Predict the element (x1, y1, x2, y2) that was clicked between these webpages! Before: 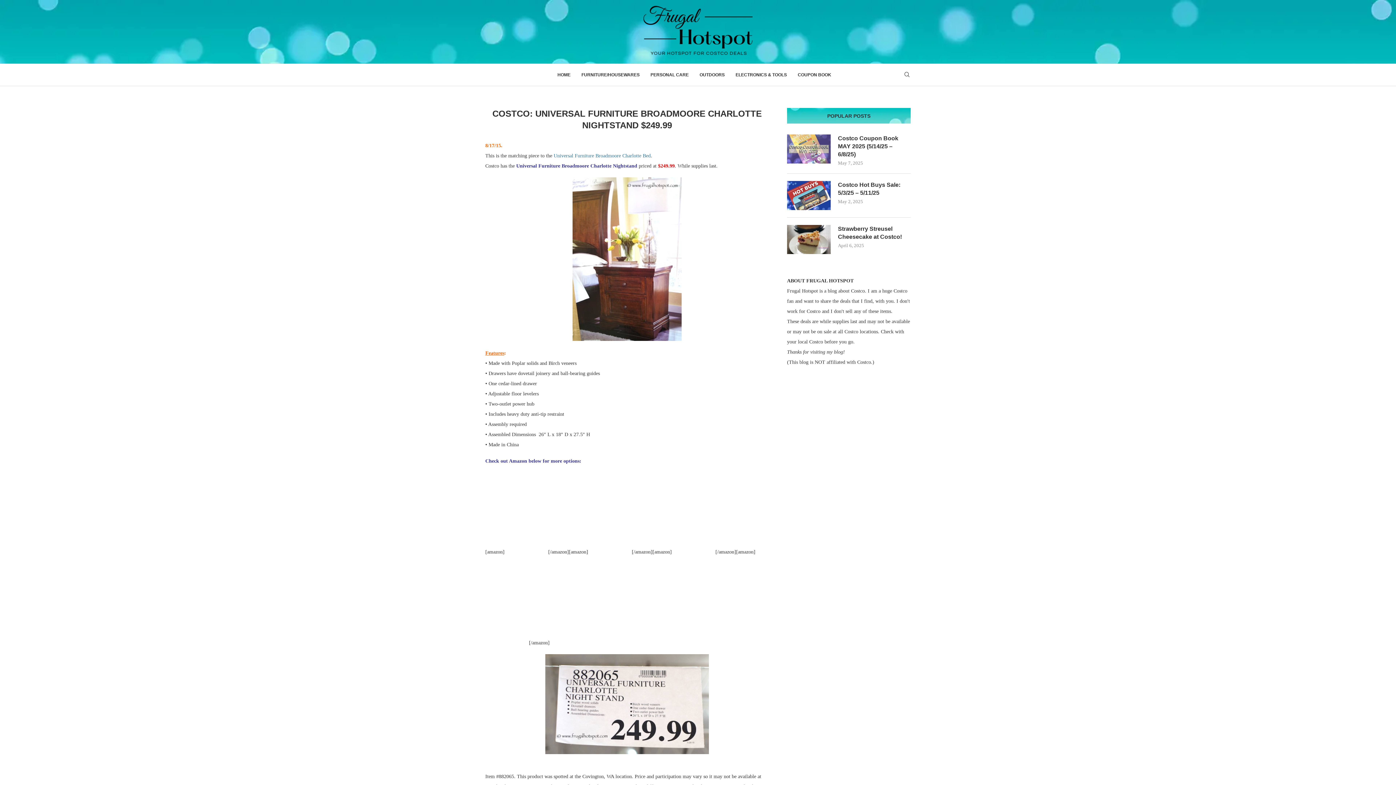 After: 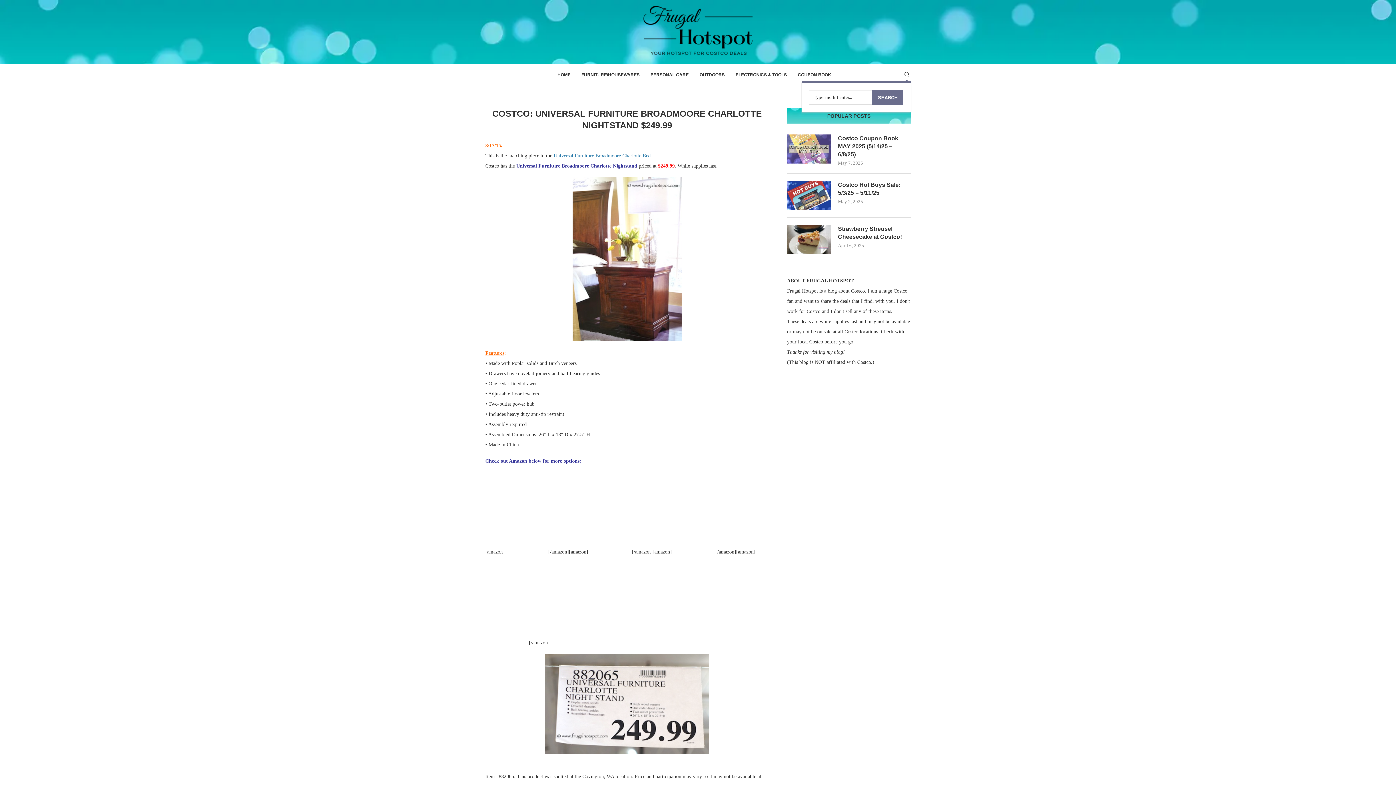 Action: label: Search bbox: (903, 72, 910, 77)